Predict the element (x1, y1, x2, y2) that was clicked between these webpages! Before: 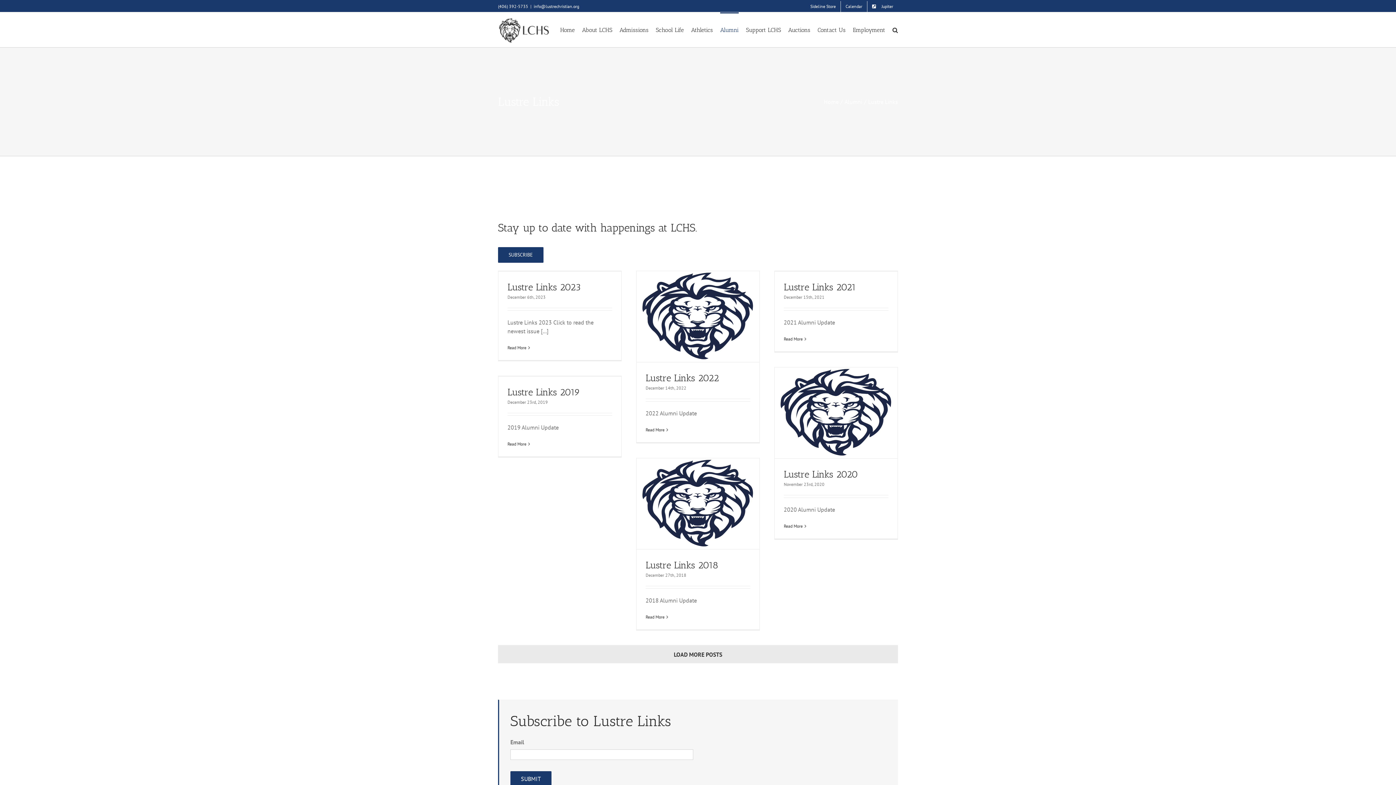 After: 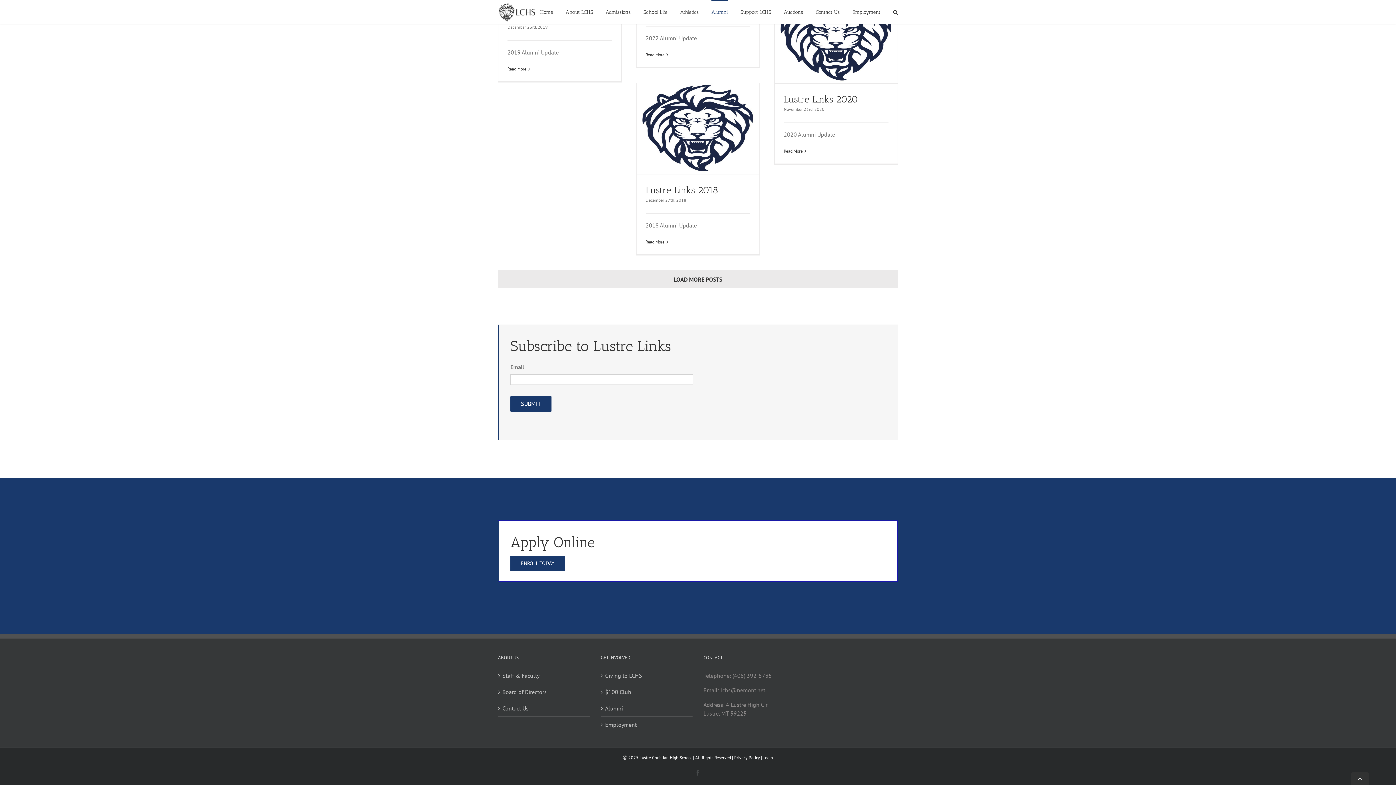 Action: bbox: (498, 247, 543, 262) label: SUBSCRIBE